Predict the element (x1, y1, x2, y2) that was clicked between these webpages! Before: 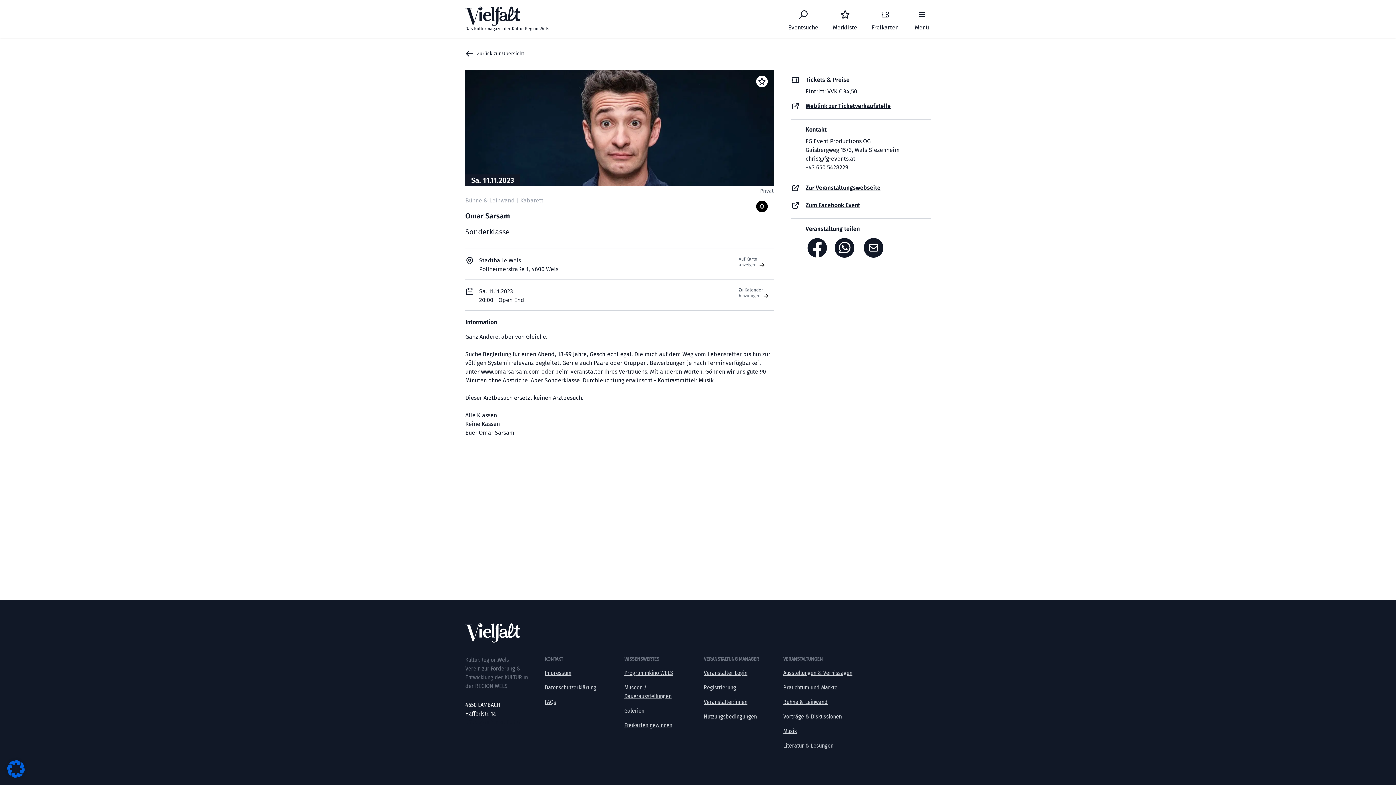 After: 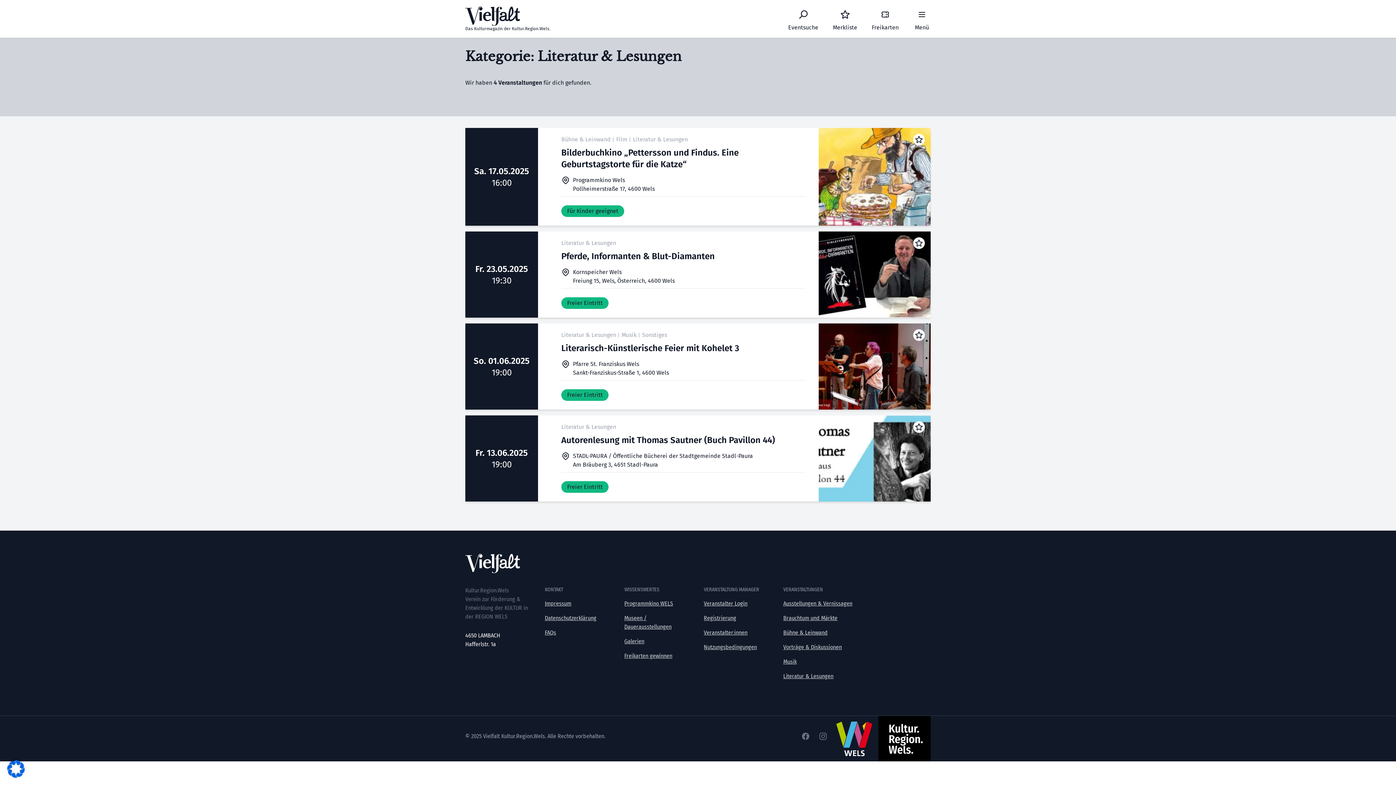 Action: bbox: (783, 742, 833, 749) label: Literatur & Lesungen